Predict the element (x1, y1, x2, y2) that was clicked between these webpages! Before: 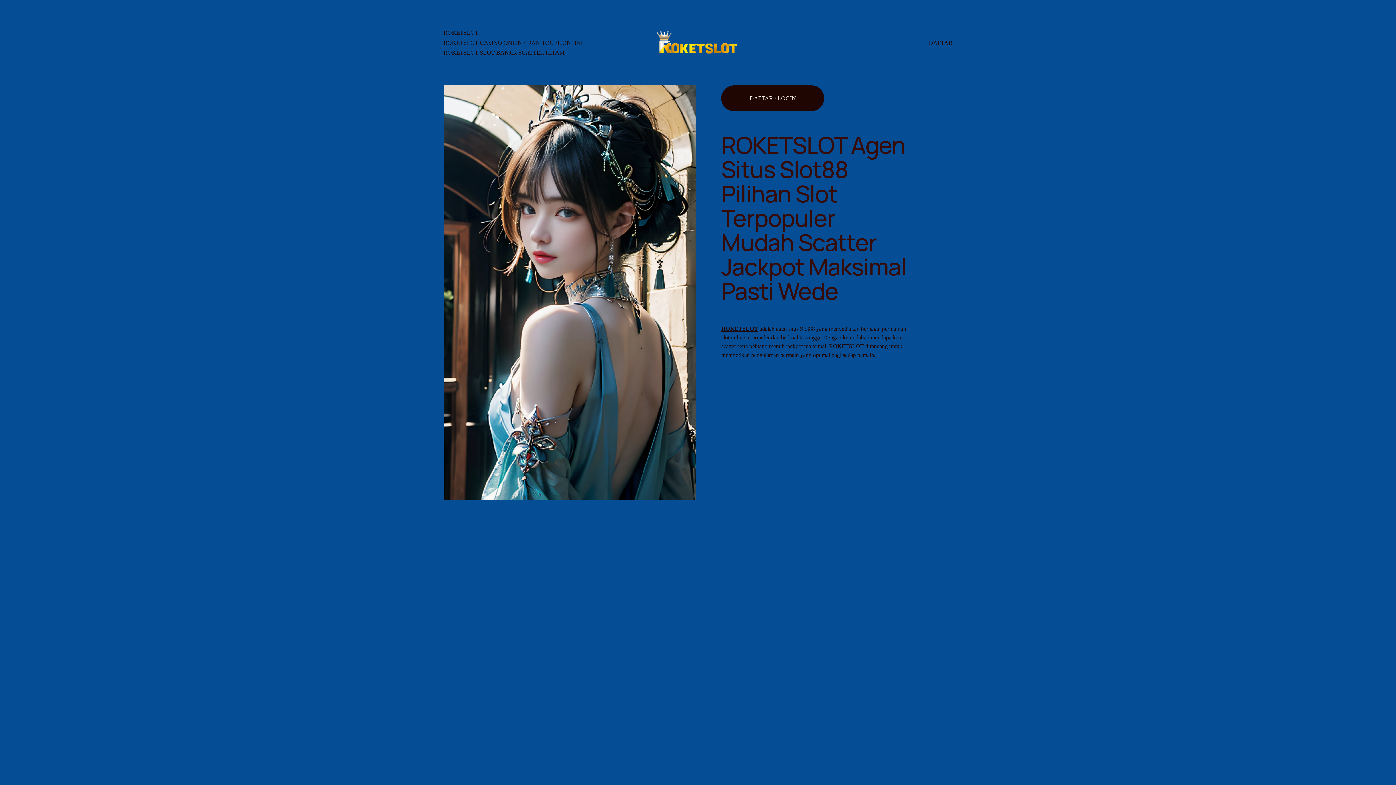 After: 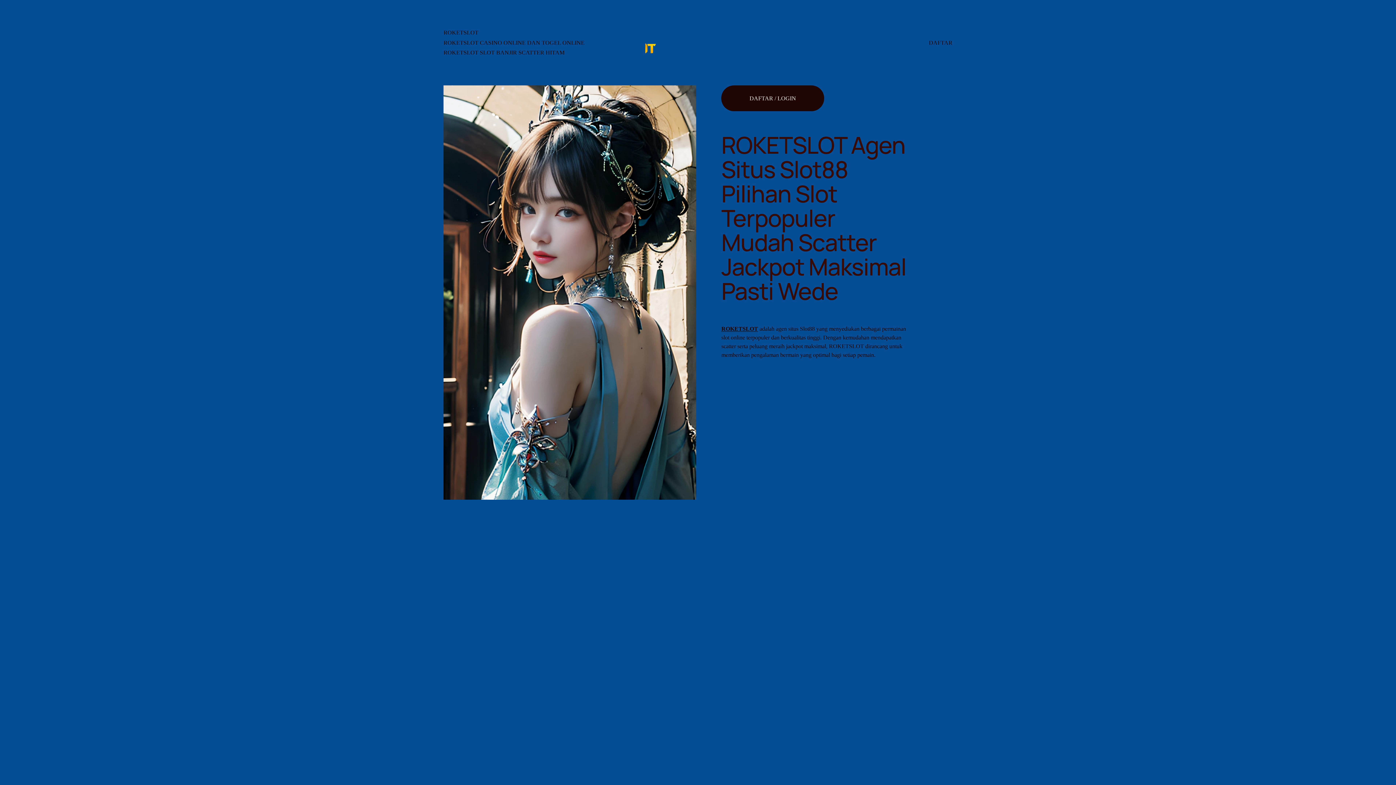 Action: bbox: (443, 27, 478, 37) label: ROKETSLOT